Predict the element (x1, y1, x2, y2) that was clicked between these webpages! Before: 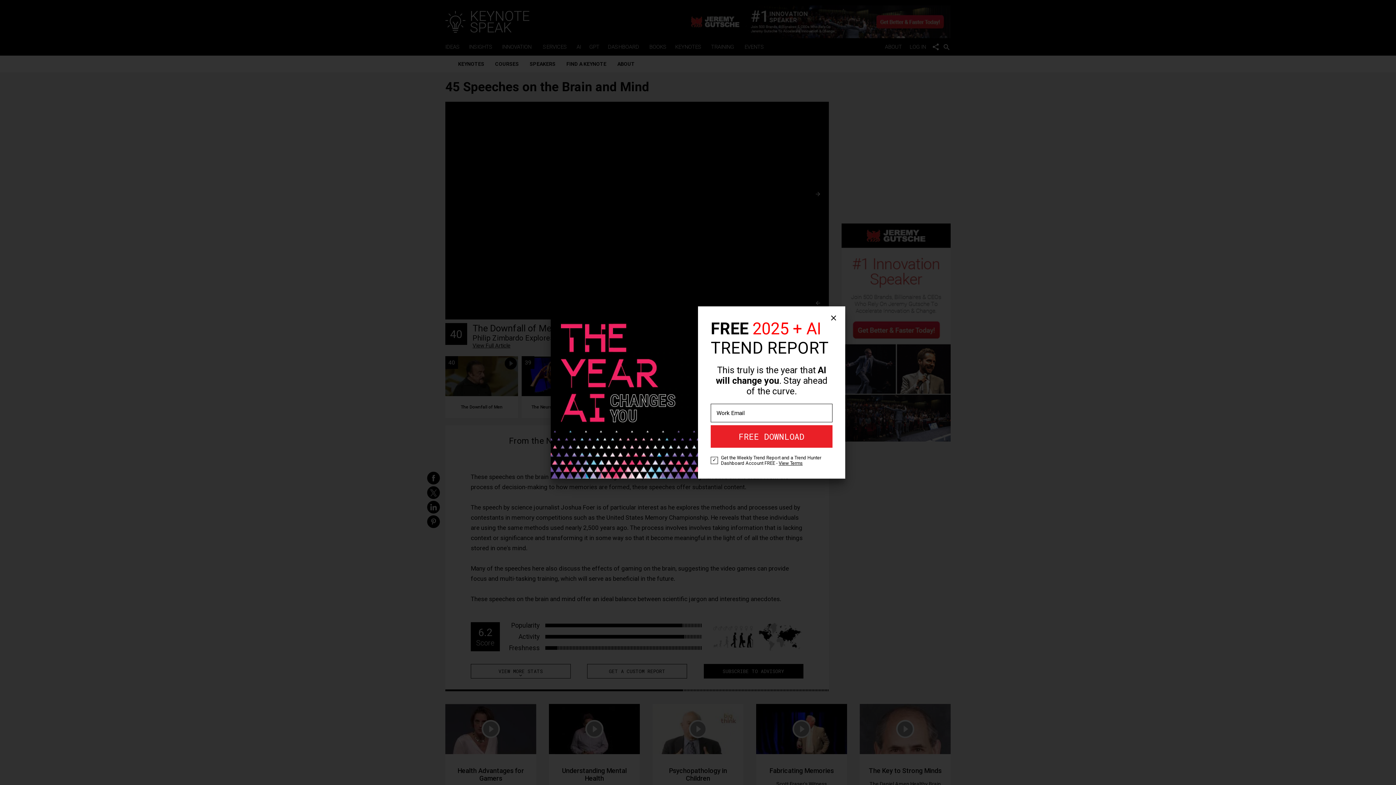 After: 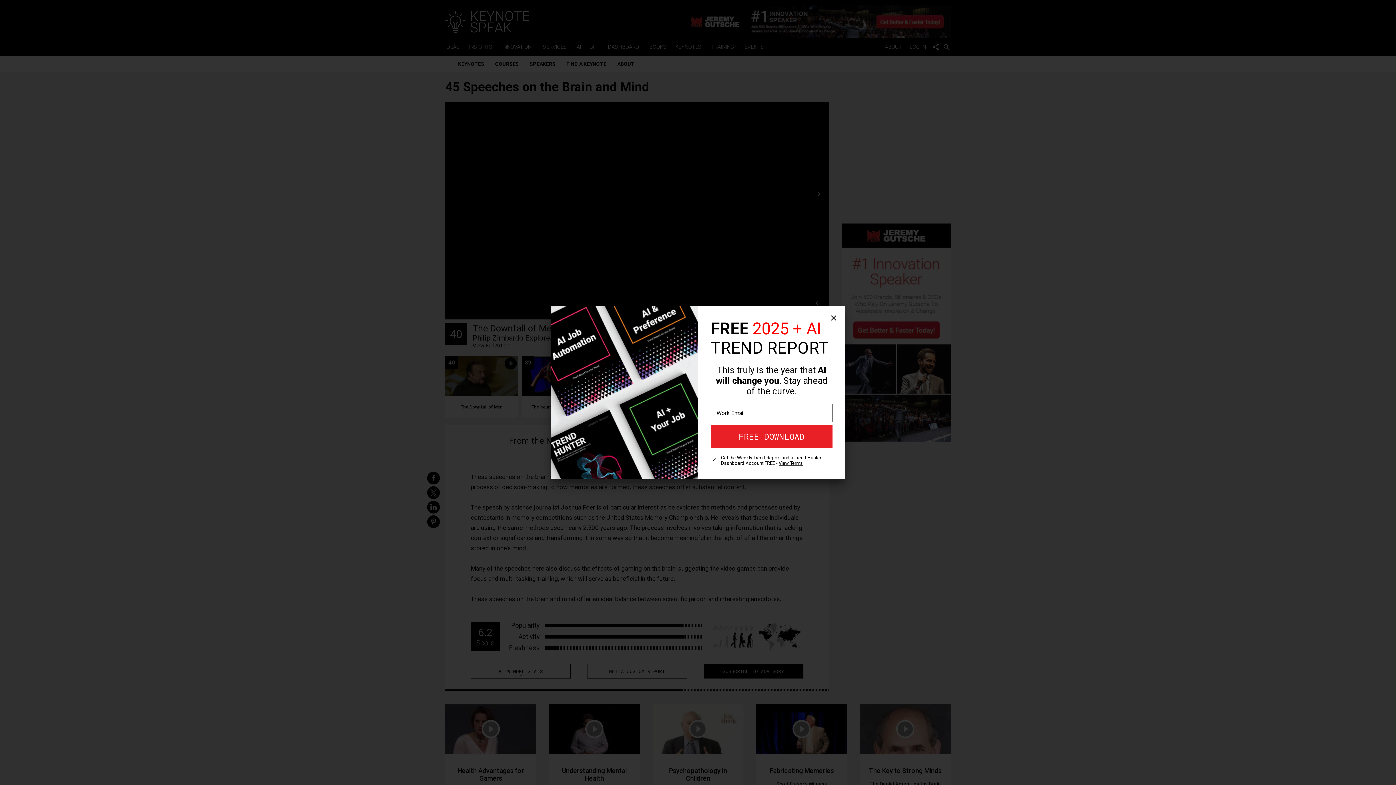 Action: label: View Terms bbox: (778, 460, 802, 466)